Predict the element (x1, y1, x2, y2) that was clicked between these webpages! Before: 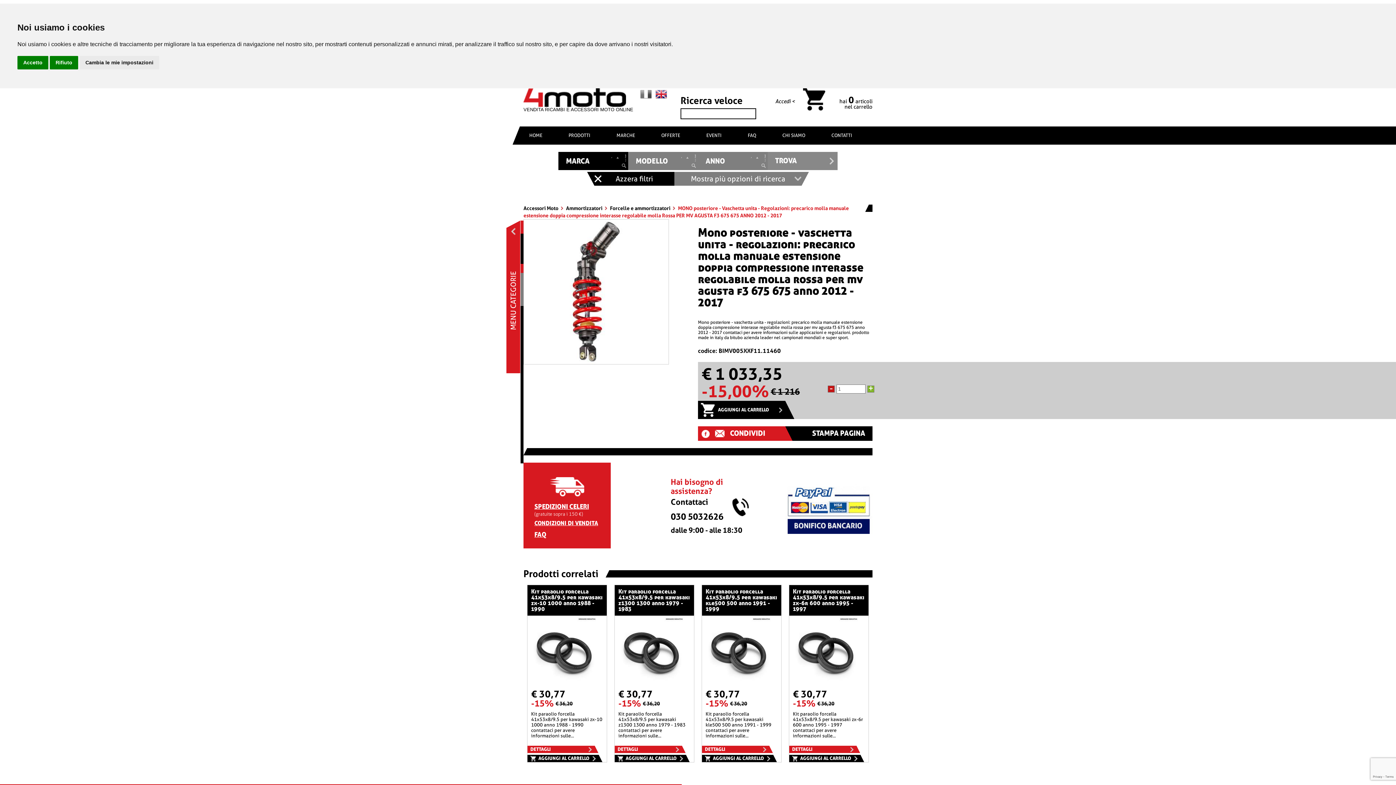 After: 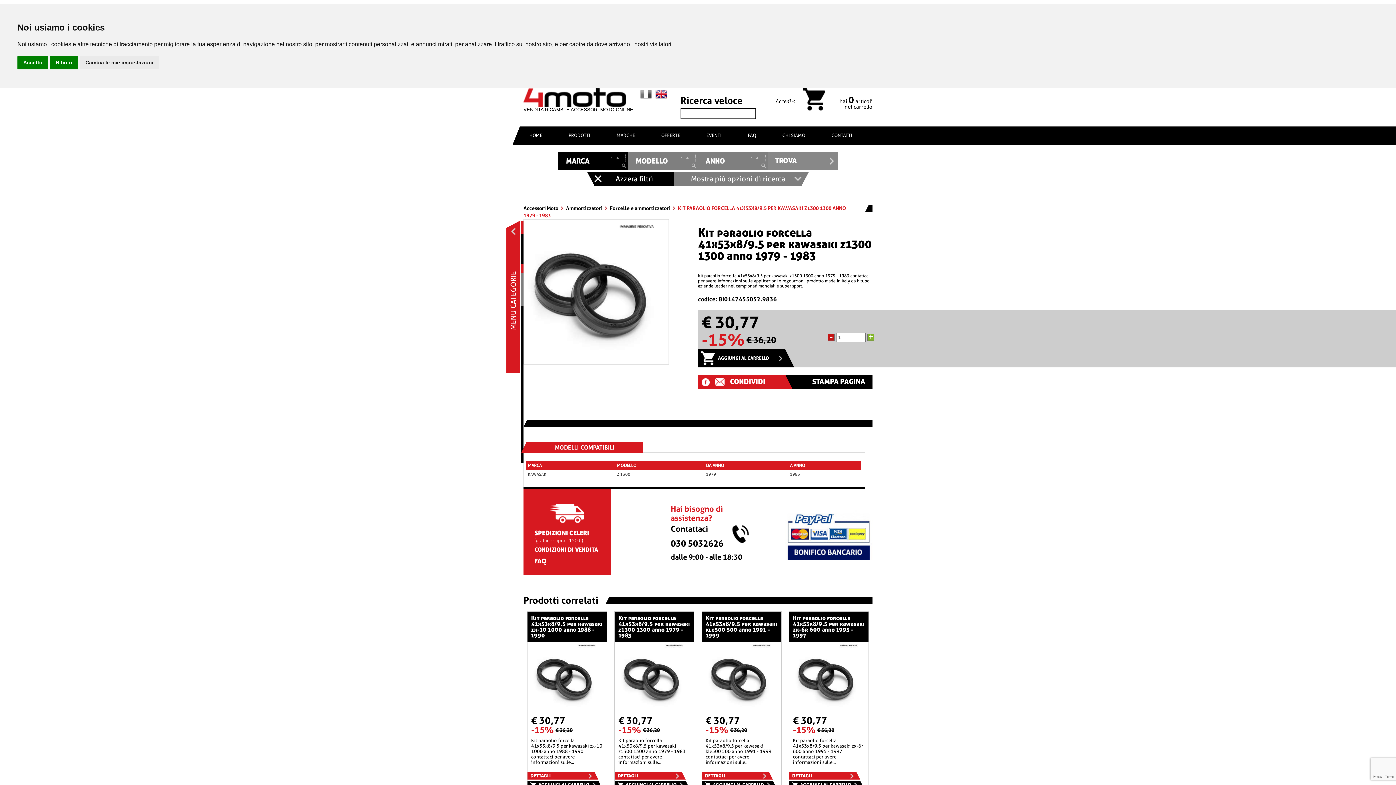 Action: label: DETTAGLI bbox: (614, 746, 694, 753)